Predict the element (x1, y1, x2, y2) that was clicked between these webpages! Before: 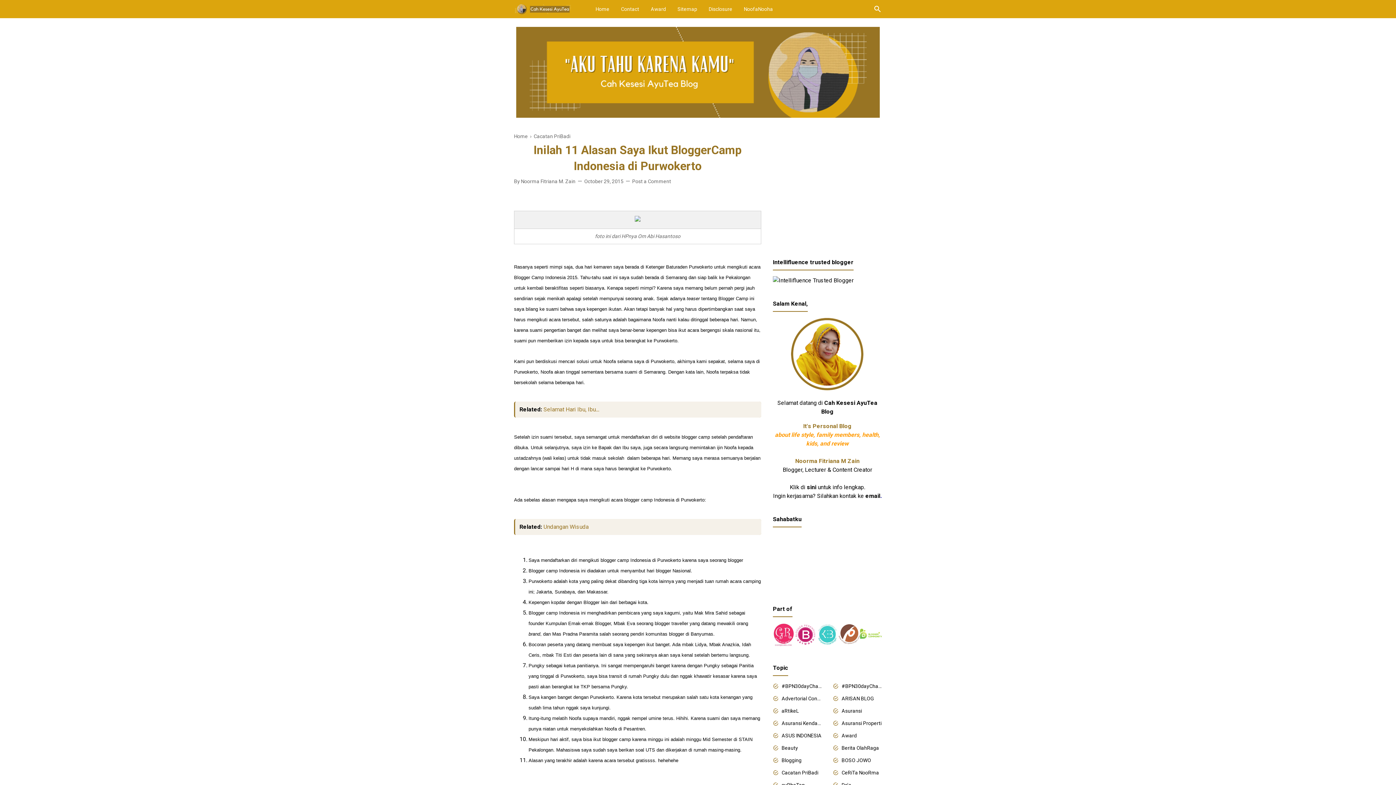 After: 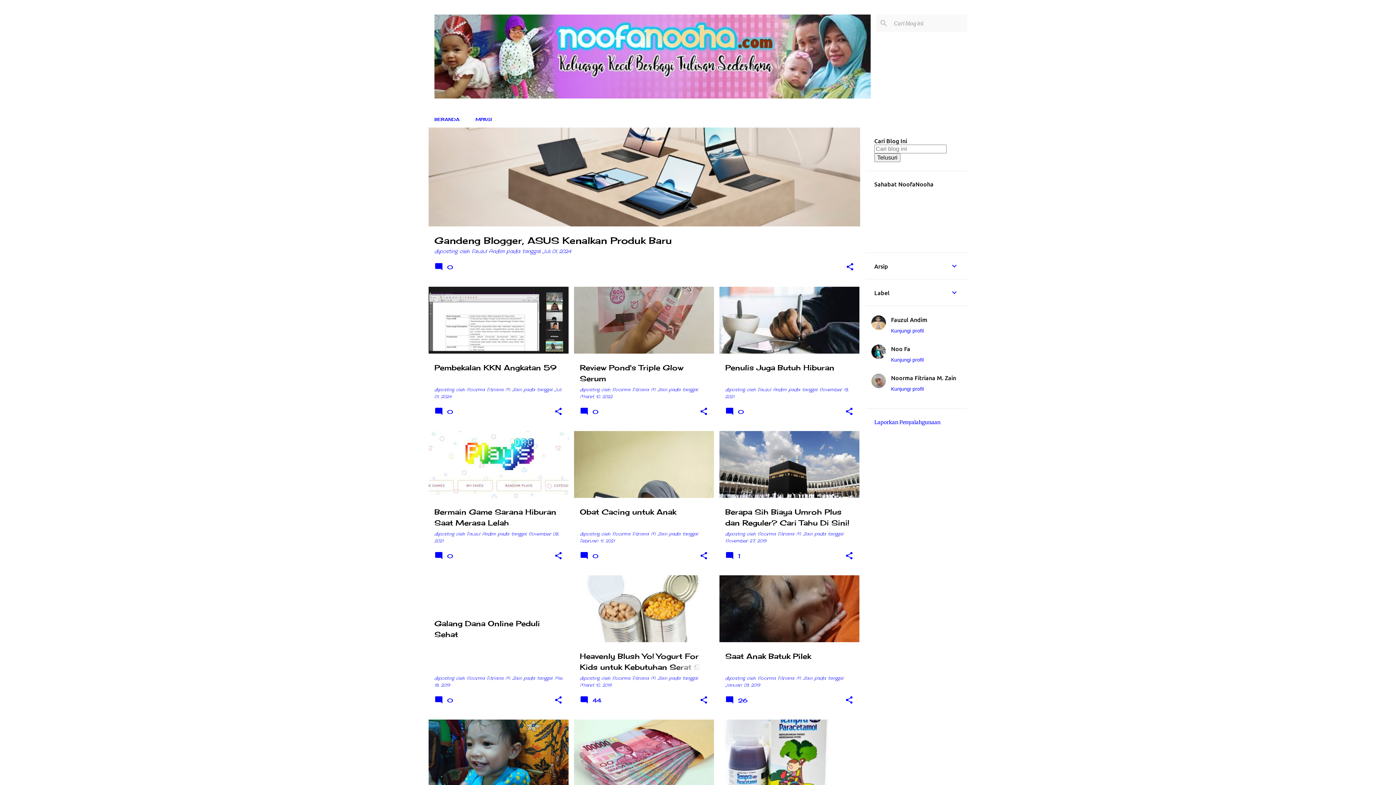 Action: label: NoofaNooha bbox: (738, 0, 778, 18)